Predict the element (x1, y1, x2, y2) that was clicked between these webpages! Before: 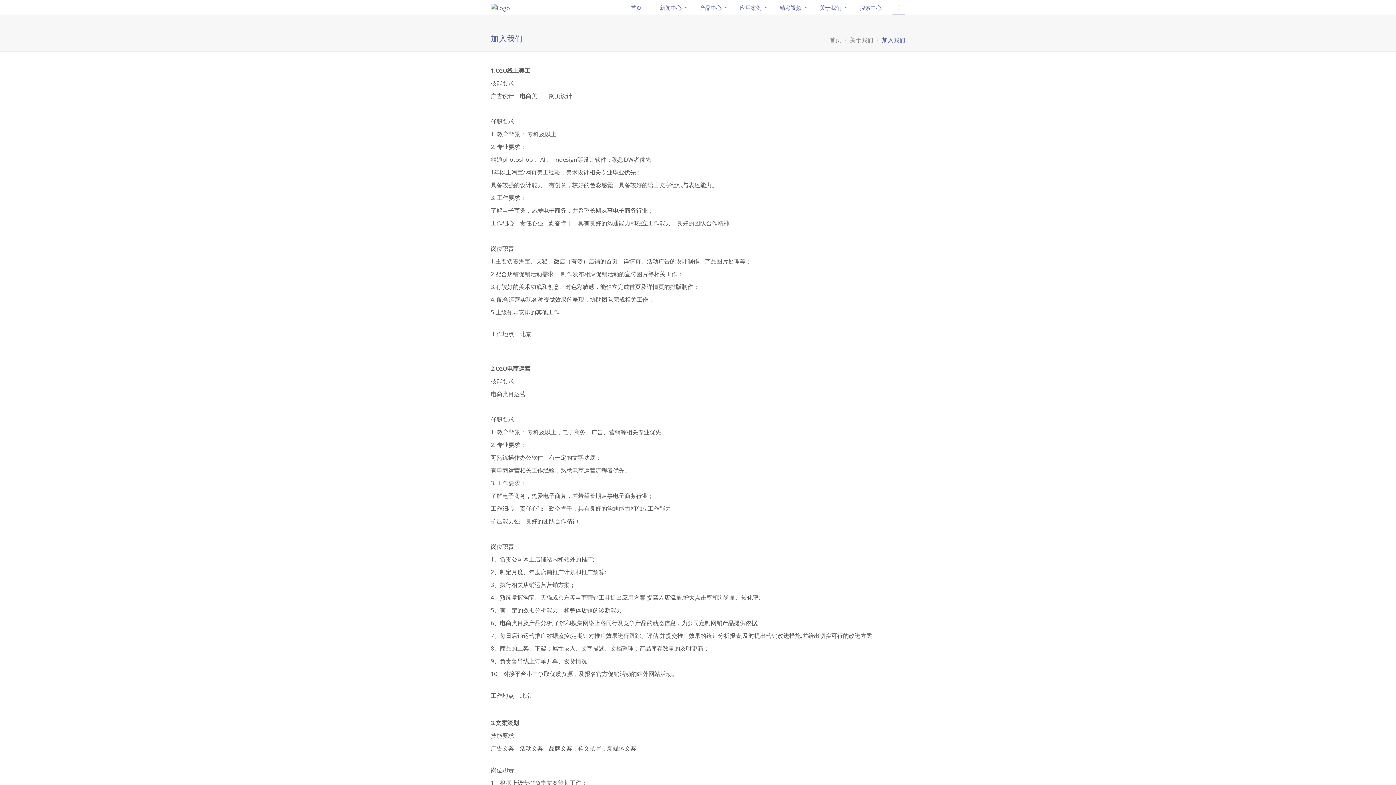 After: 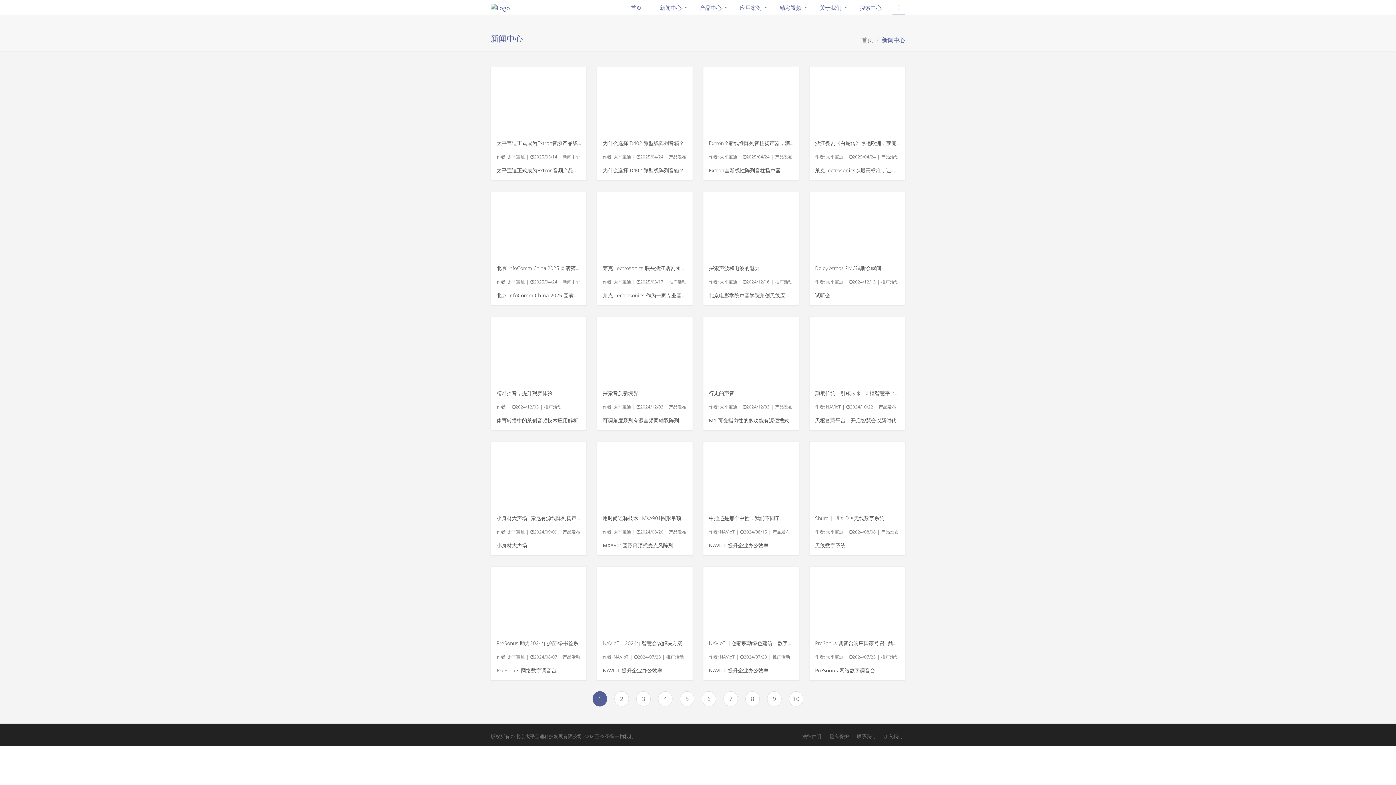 Action: bbox: (652, 0, 692, 15) label: 新闻中心